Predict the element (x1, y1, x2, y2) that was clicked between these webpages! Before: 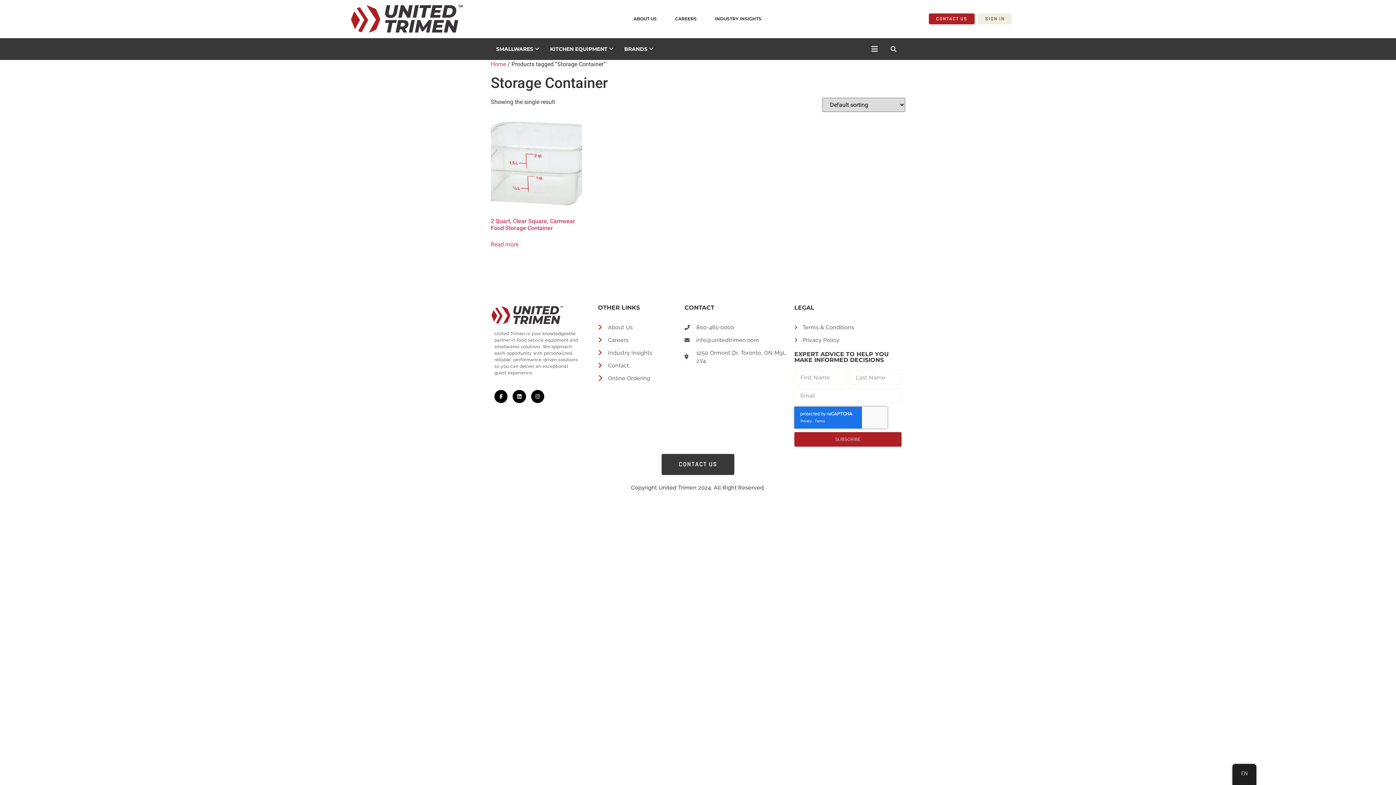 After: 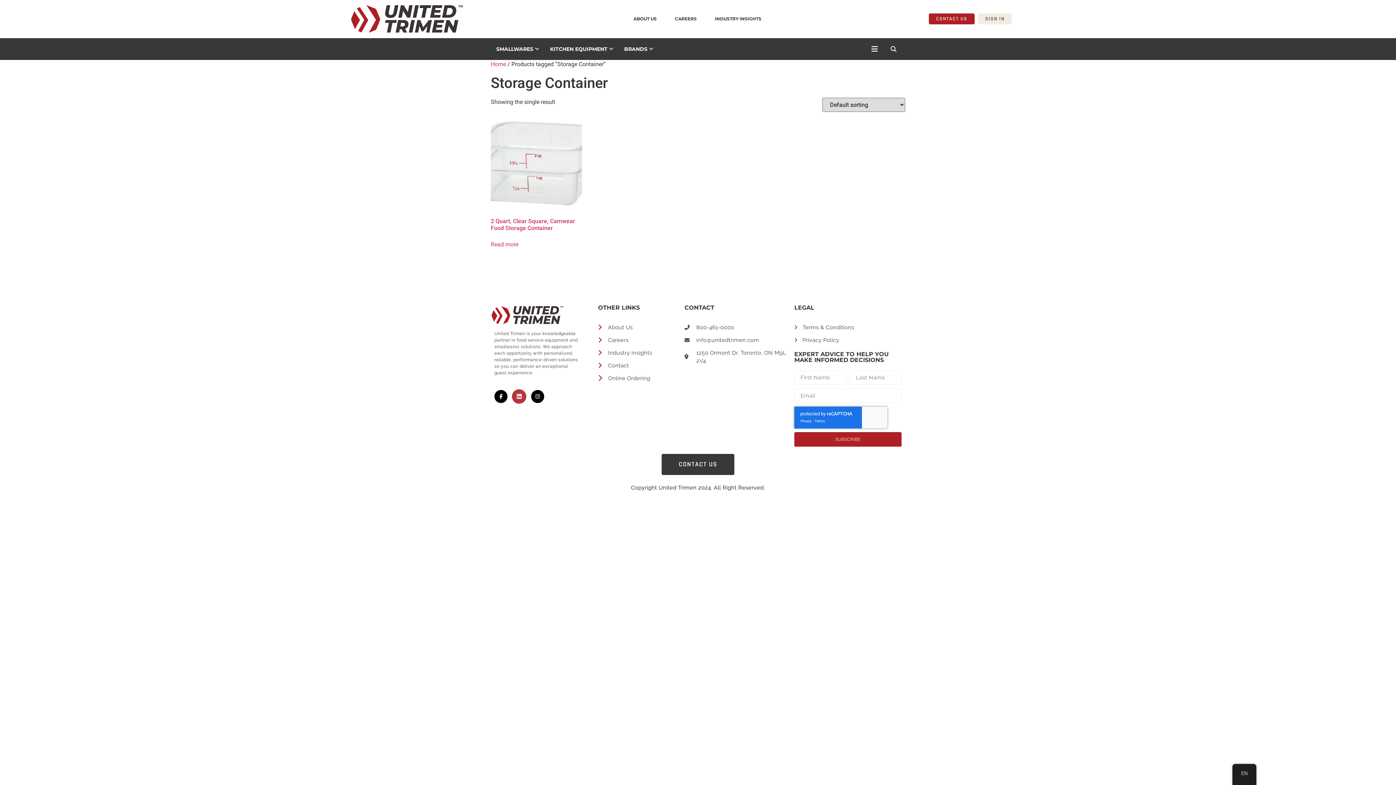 Action: bbox: (512, 390, 526, 403) label: Linkedin